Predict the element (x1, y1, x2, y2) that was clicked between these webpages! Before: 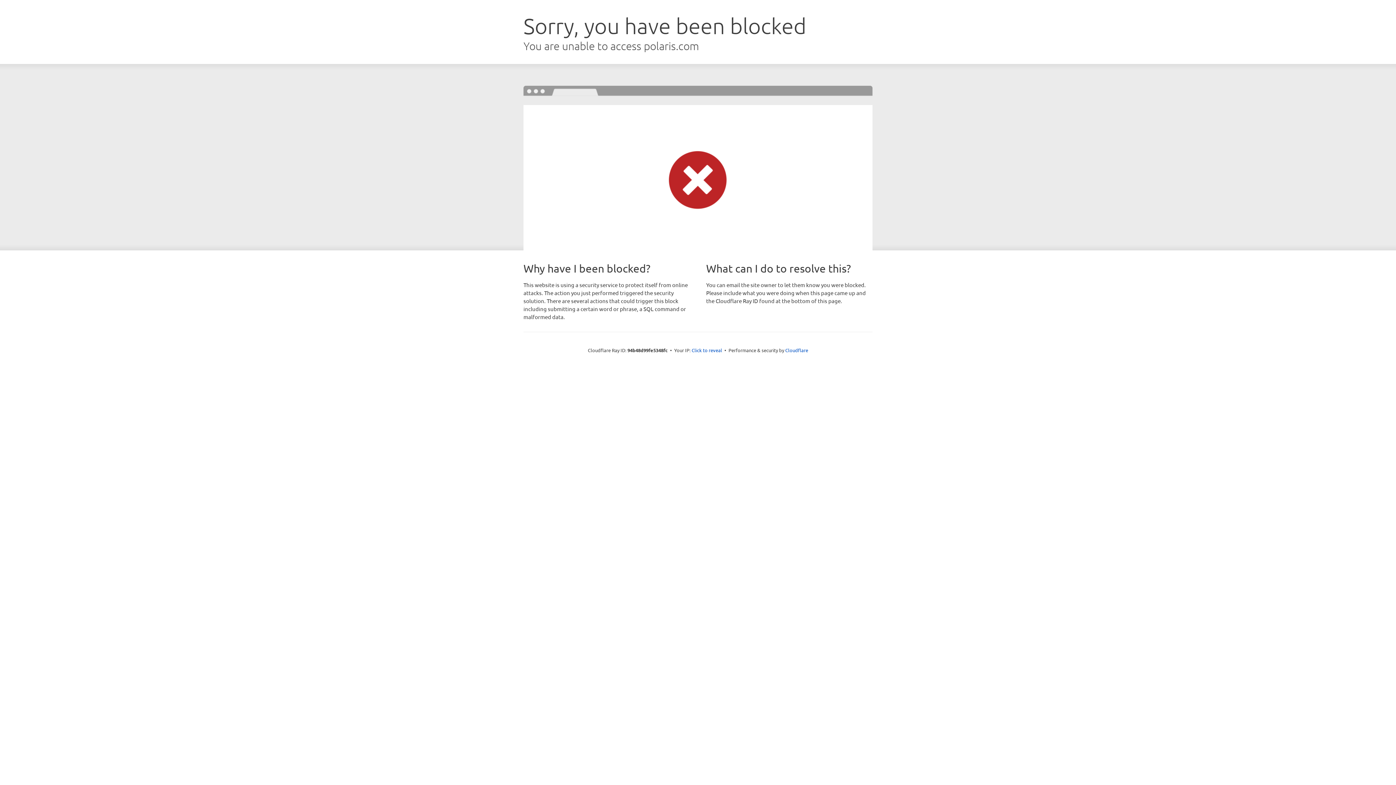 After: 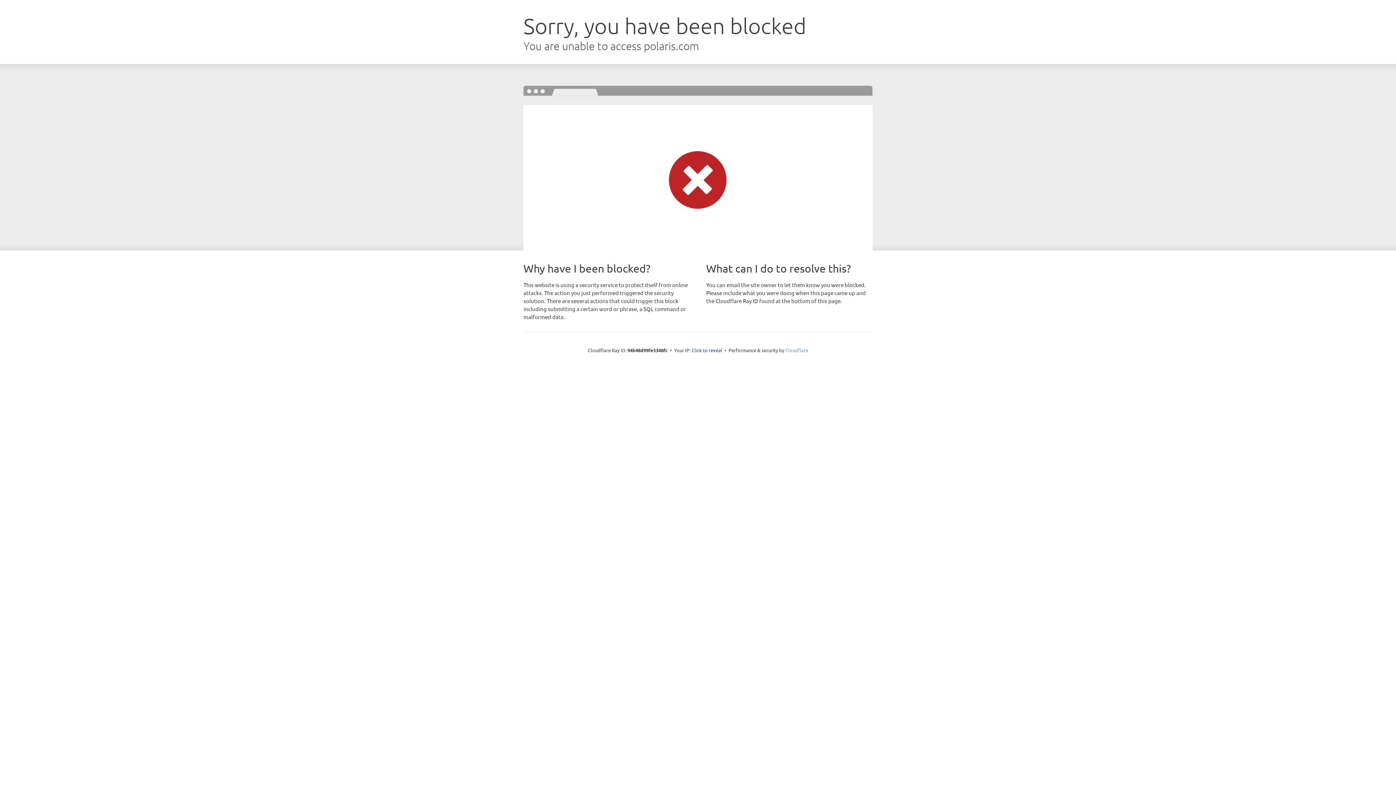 Action: label: Cloudflare bbox: (785, 347, 808, 353)